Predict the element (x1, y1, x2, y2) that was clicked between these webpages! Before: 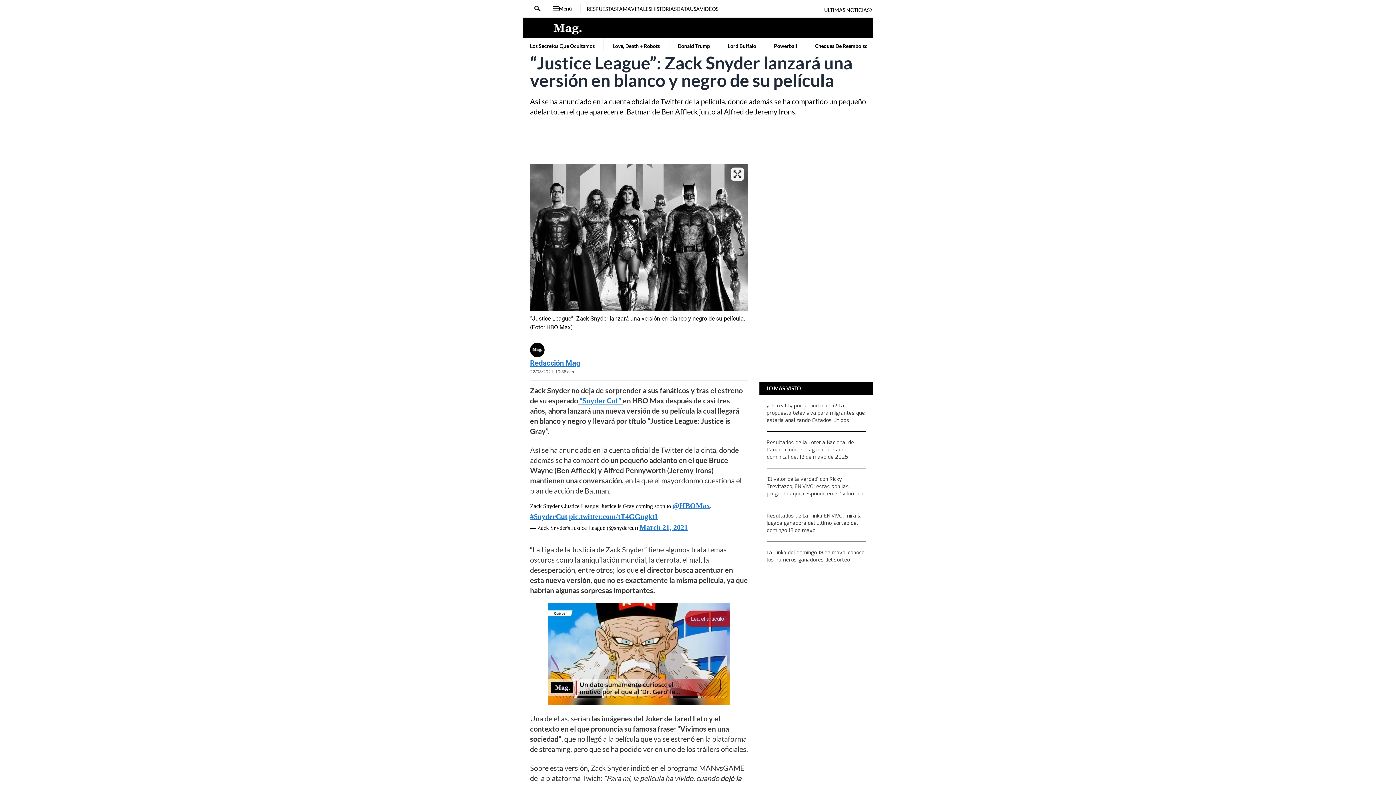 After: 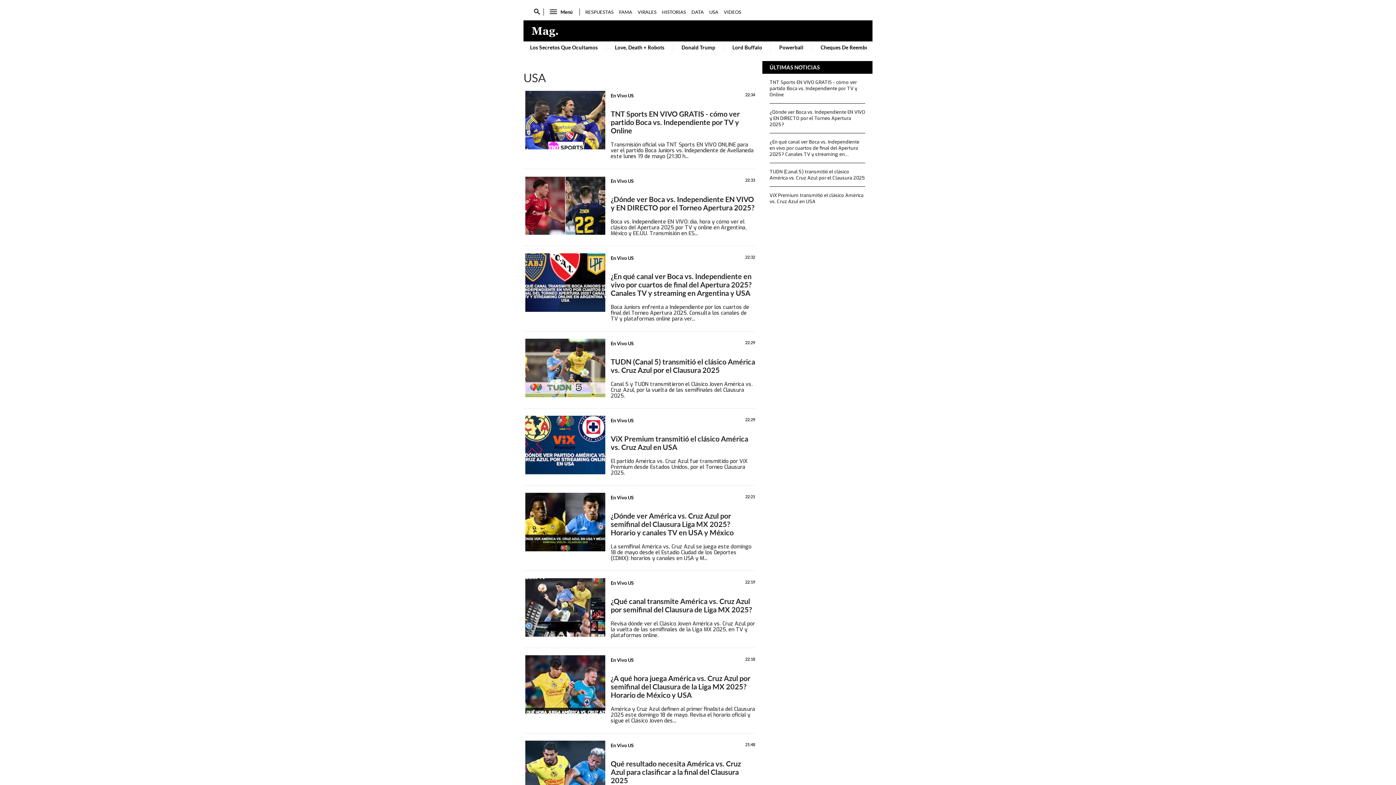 Action: bbox: (690, 5, 700, 12) label: USA